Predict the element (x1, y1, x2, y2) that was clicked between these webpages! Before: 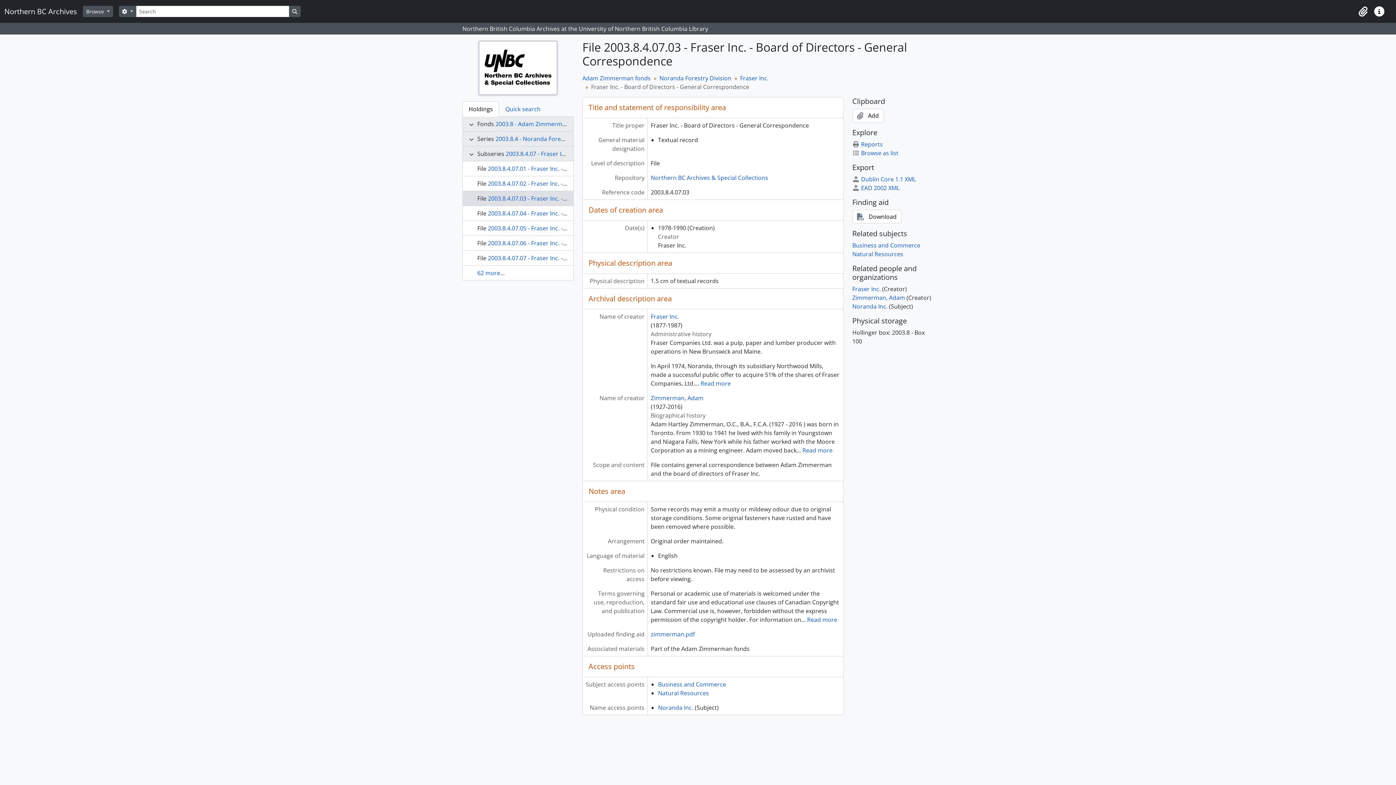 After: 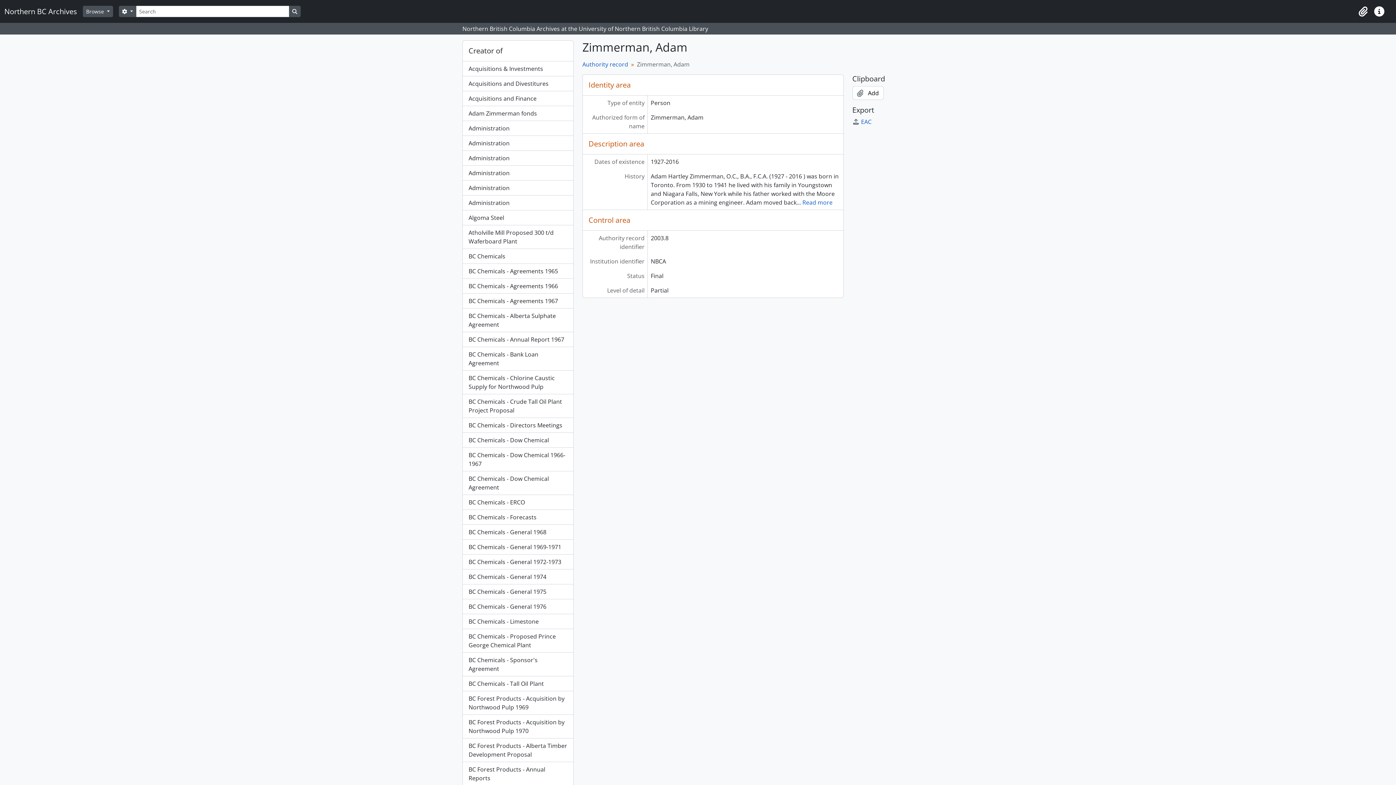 Action: bbox: (650, 394, 703, 402) label: Zimmerman, Adam